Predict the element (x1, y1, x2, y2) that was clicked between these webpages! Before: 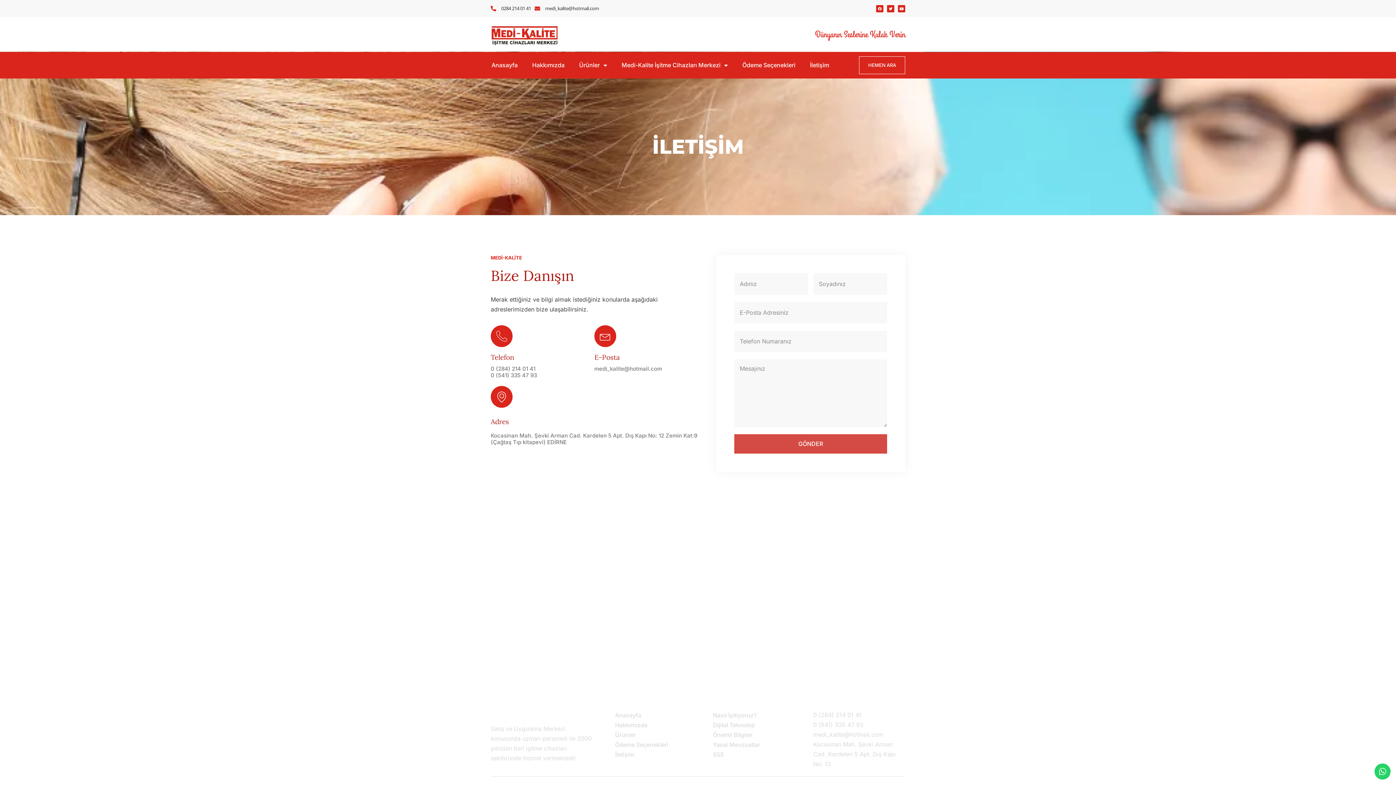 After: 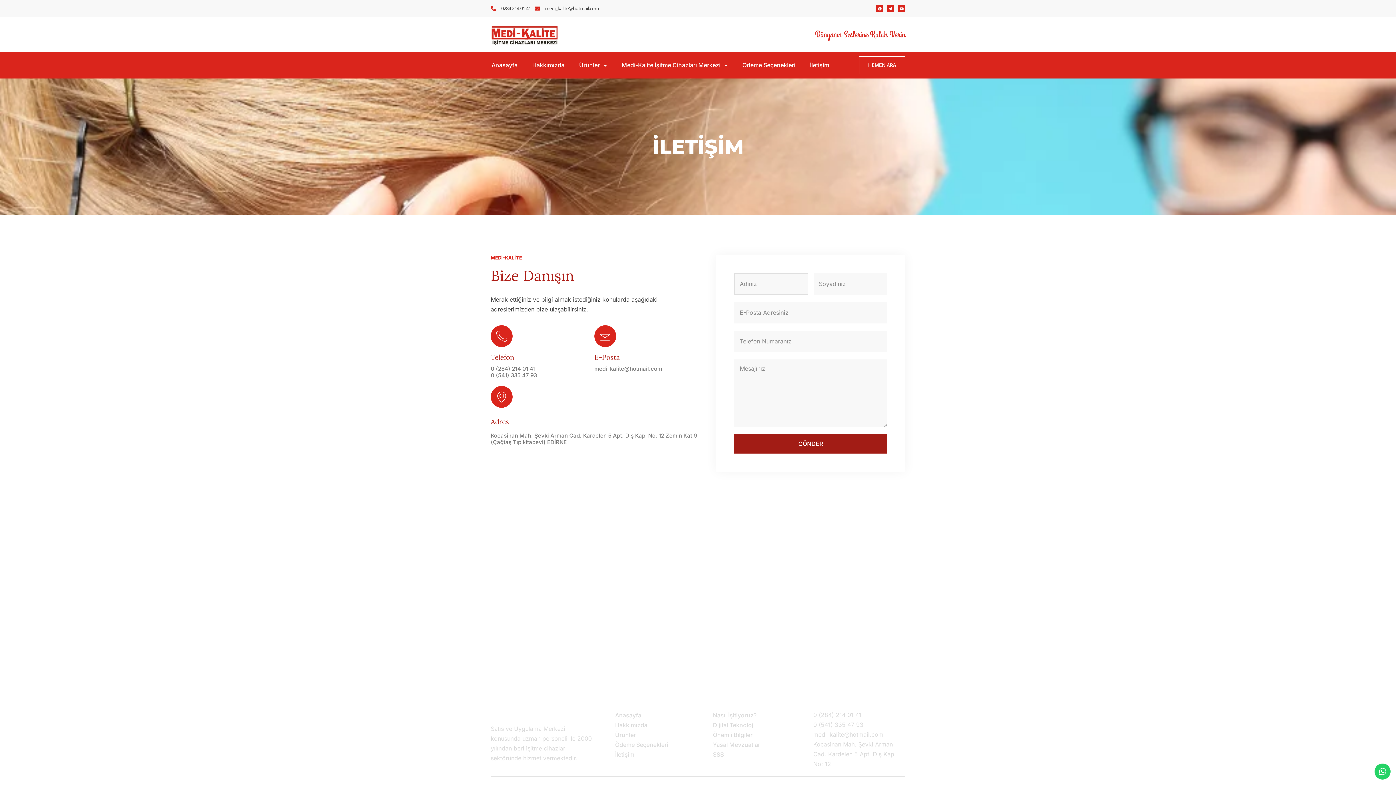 Action: bbox: (734, 434, 887, 453) label: GÖNDER